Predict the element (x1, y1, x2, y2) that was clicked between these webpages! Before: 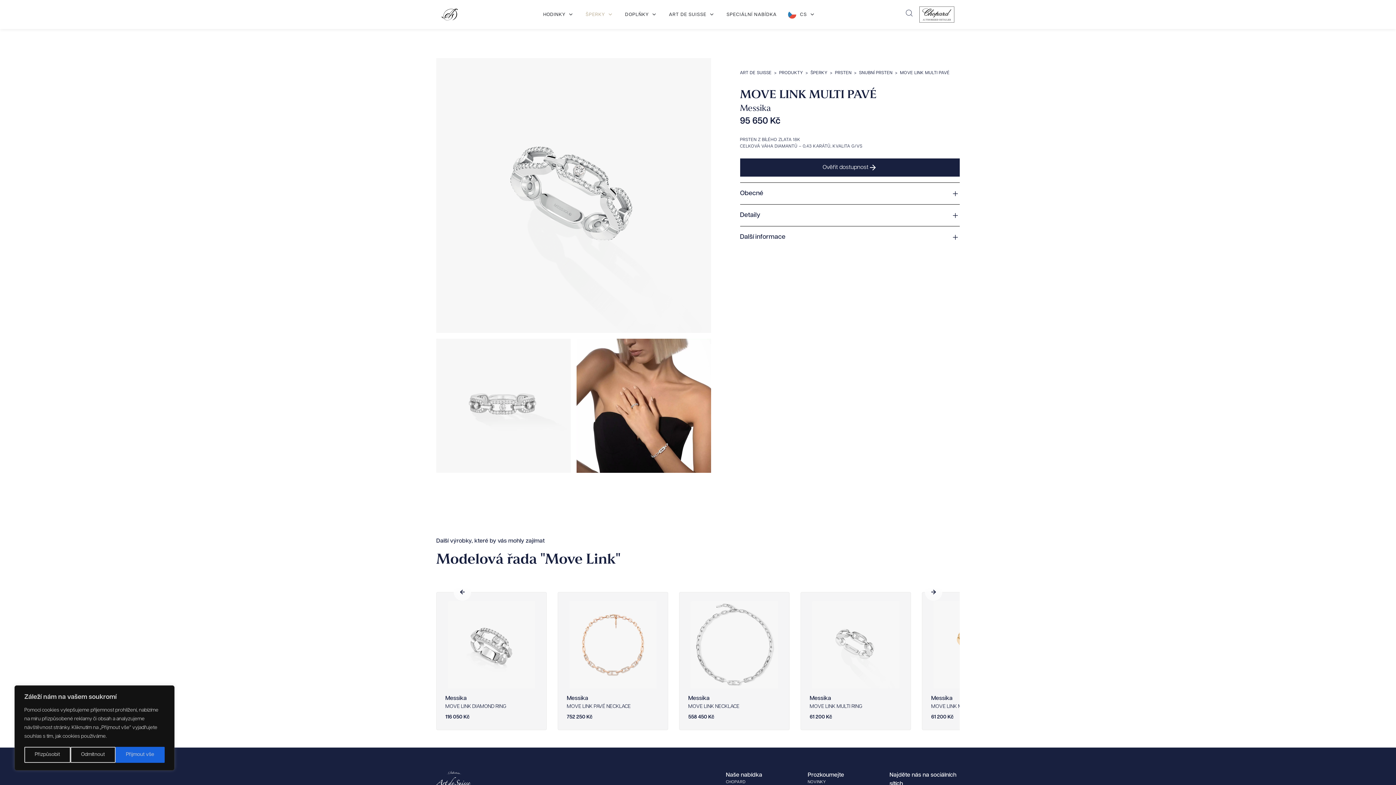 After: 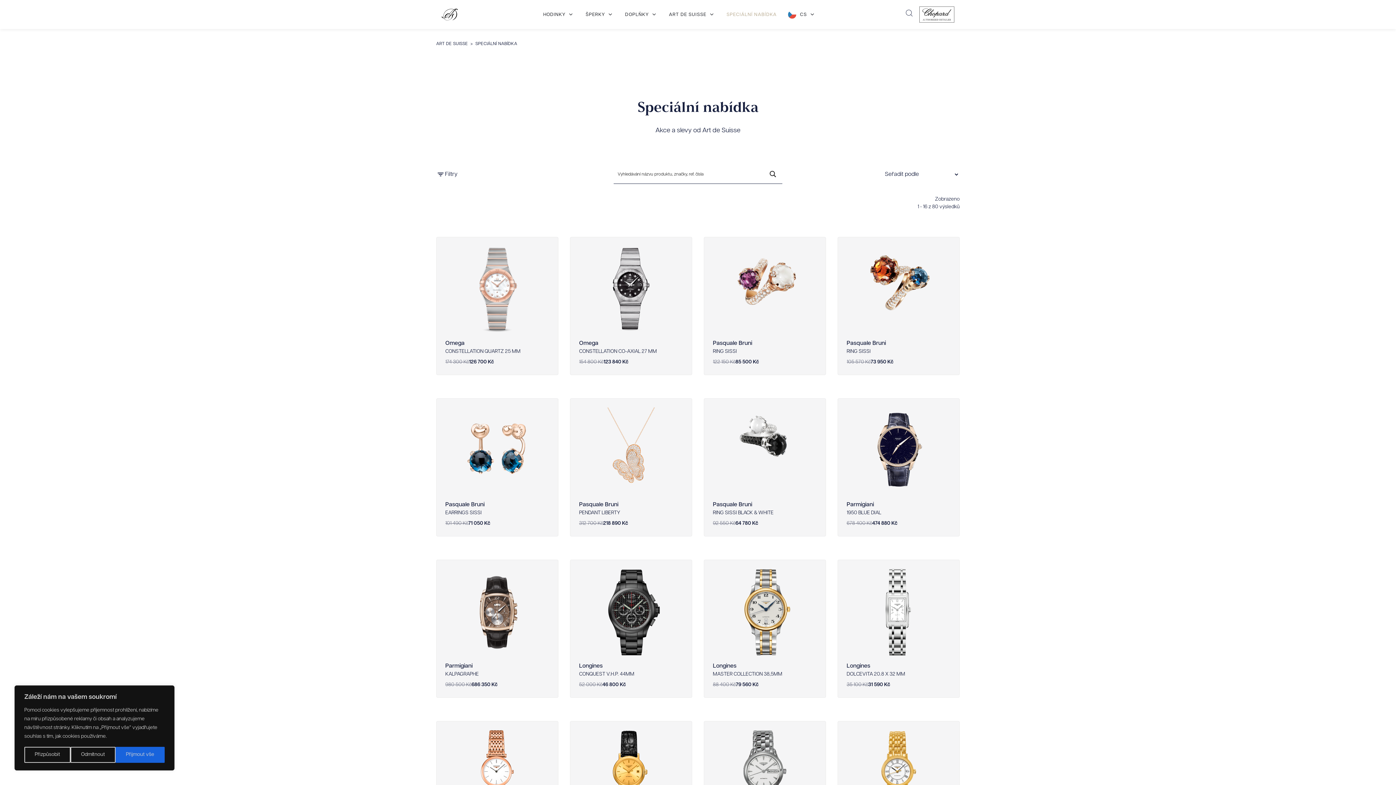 Action: label: SPECIÁLNÍ NABÍDKA bbox: (726, 10, 776, 19)